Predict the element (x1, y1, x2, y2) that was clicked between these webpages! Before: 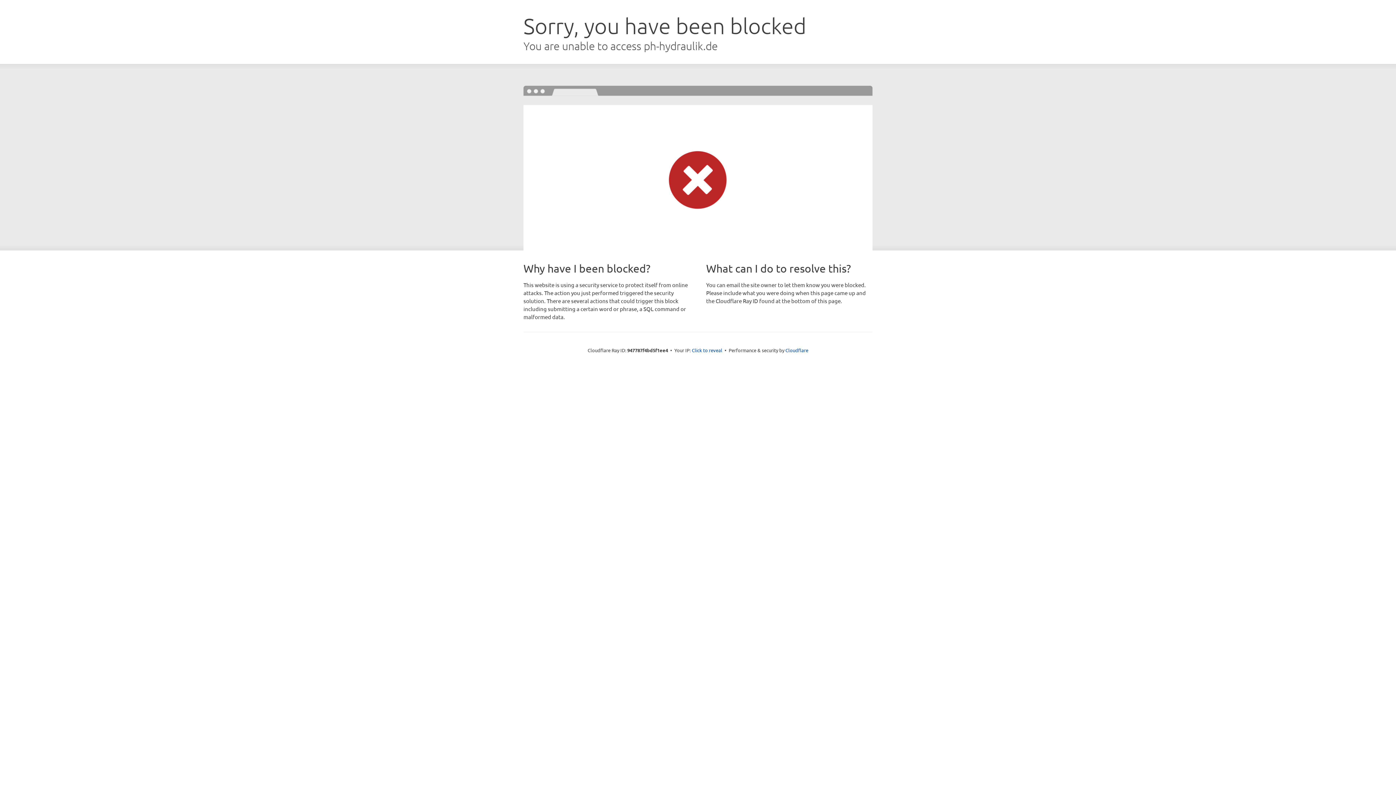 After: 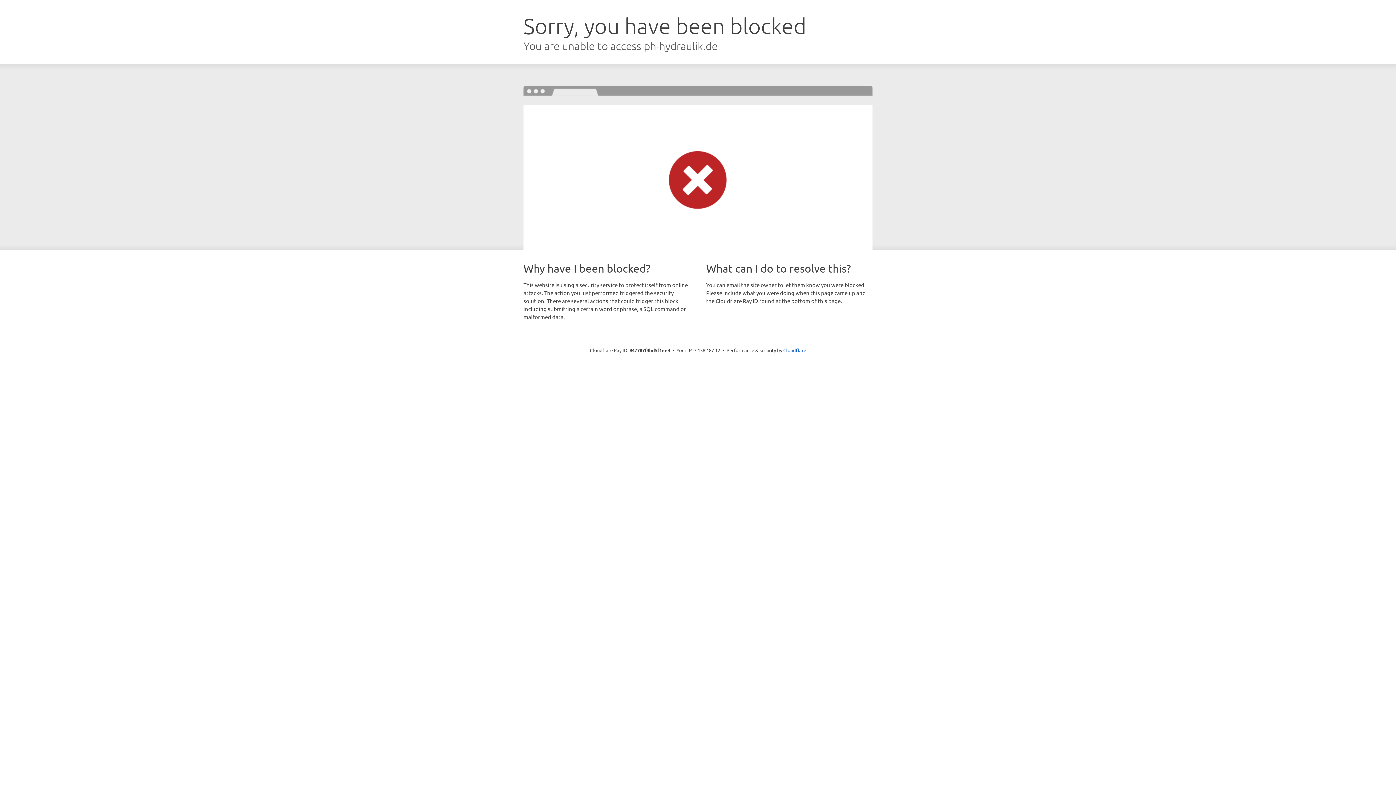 Action: label: Click to reveal bbox: (692, 346, 722, 353)